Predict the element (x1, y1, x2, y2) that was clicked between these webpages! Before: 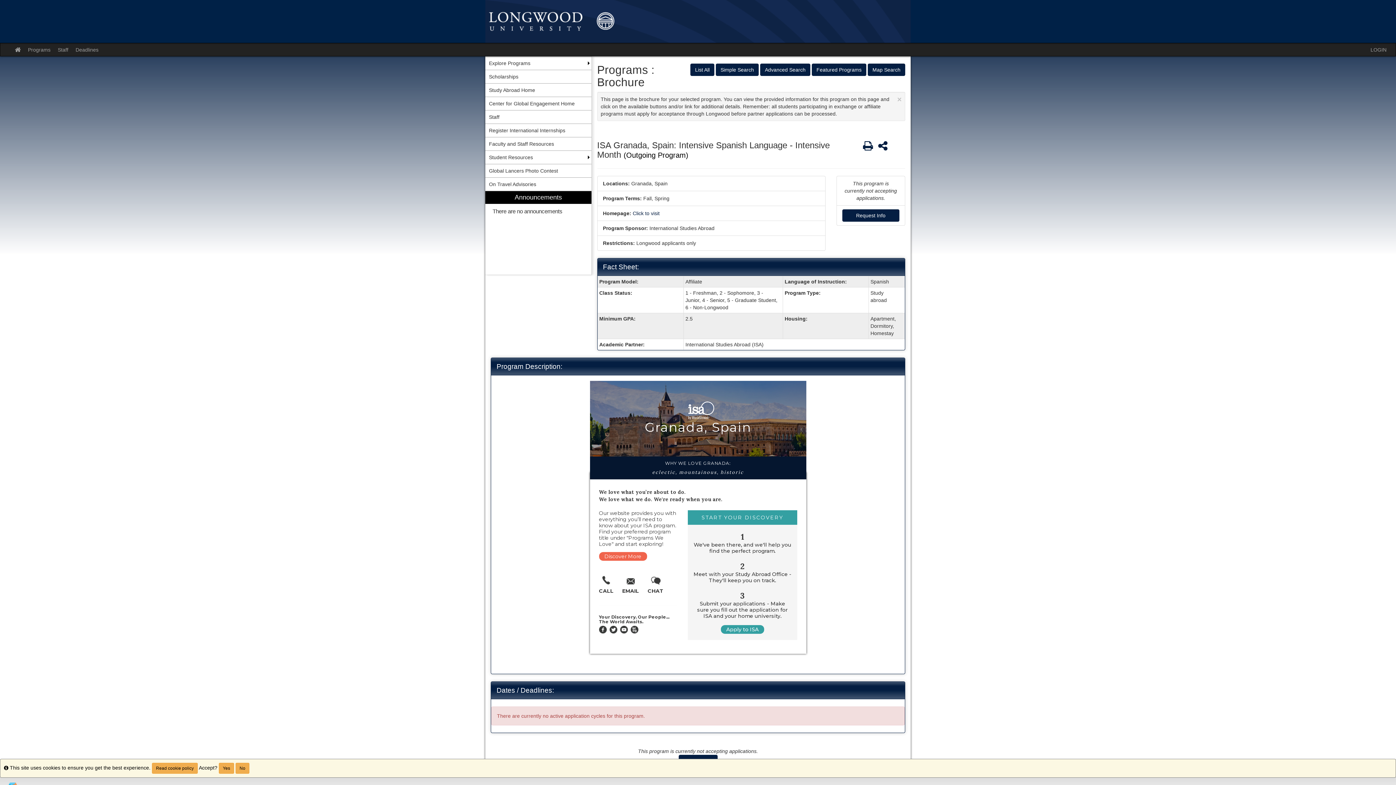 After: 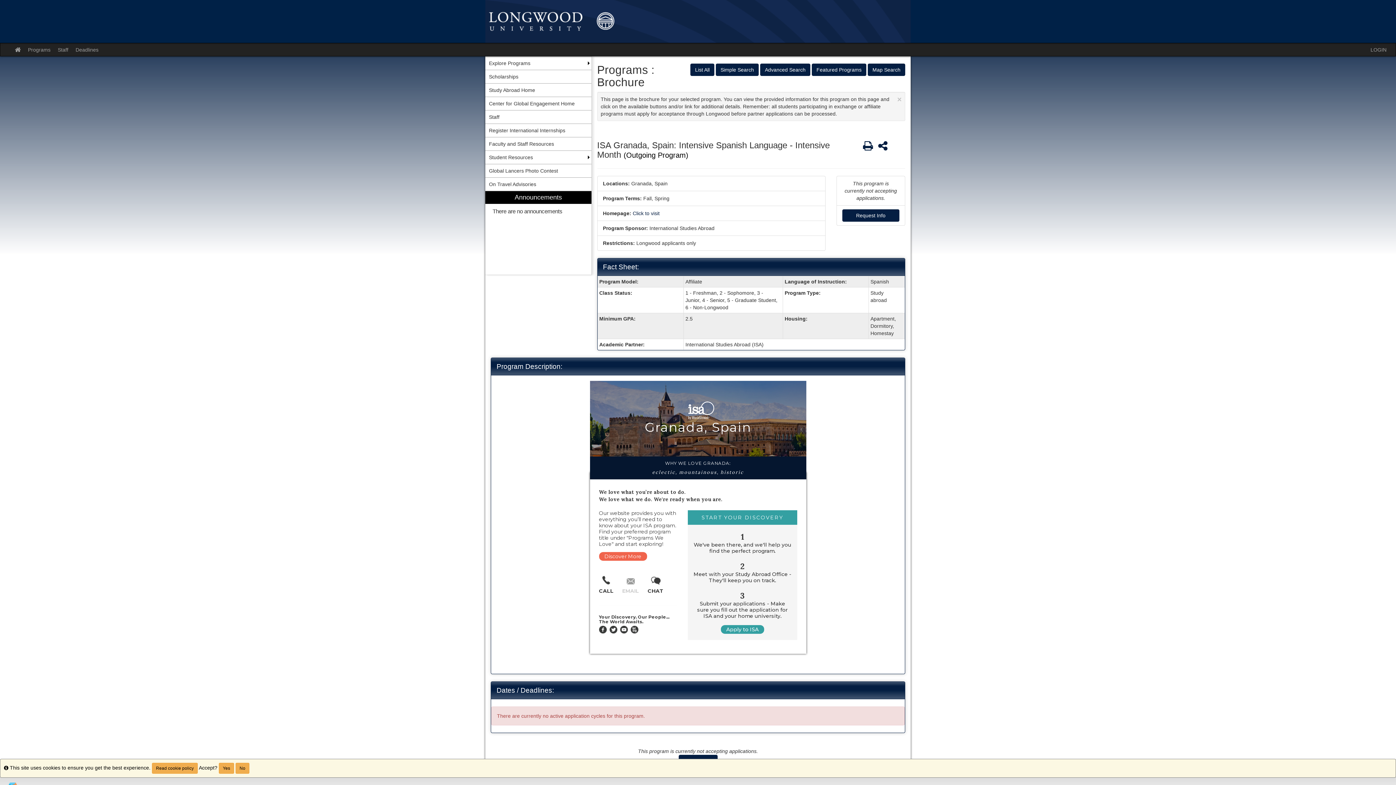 Action: bbox: (622, 587, 639, 594) label: EMAIL